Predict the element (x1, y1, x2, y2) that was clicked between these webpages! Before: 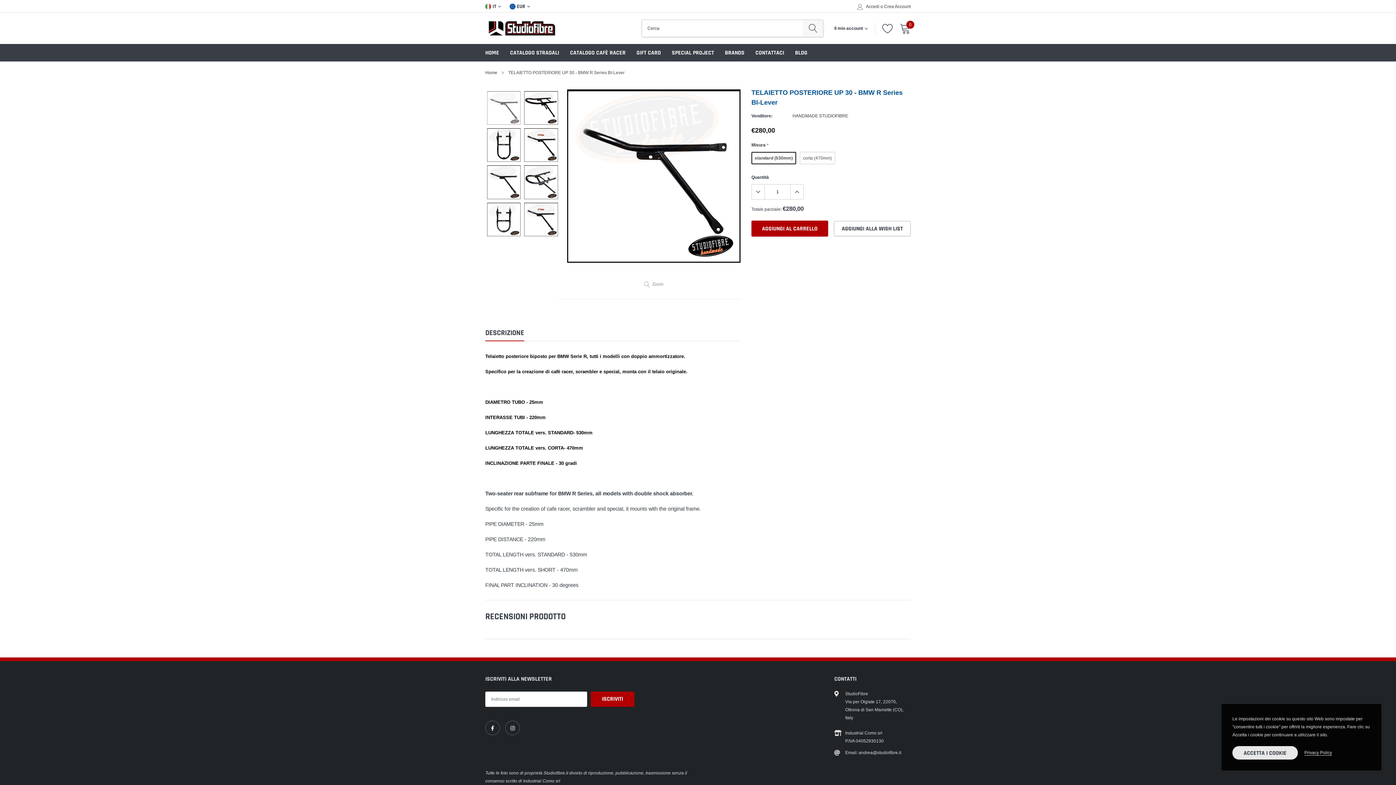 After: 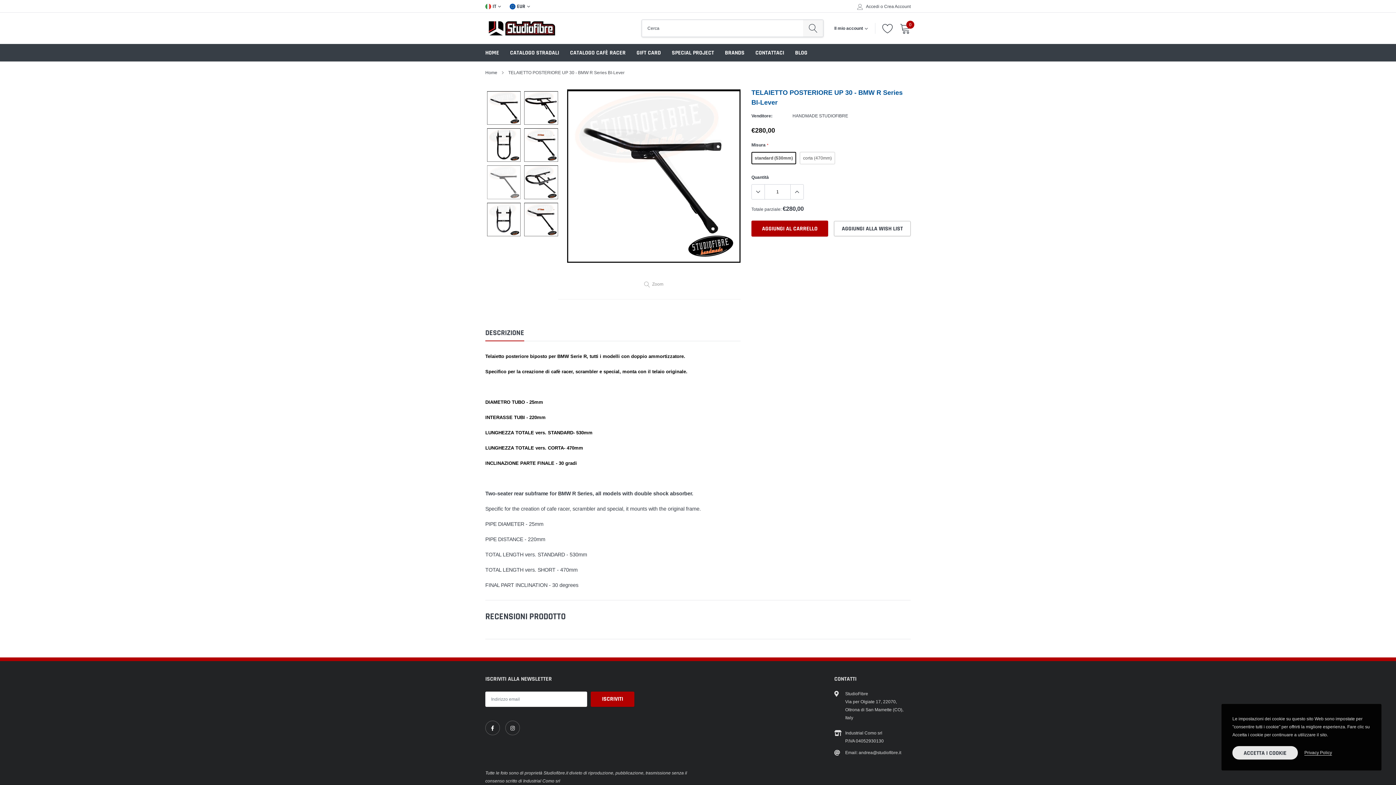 Action: bbox: (487, 165, 520, 199)